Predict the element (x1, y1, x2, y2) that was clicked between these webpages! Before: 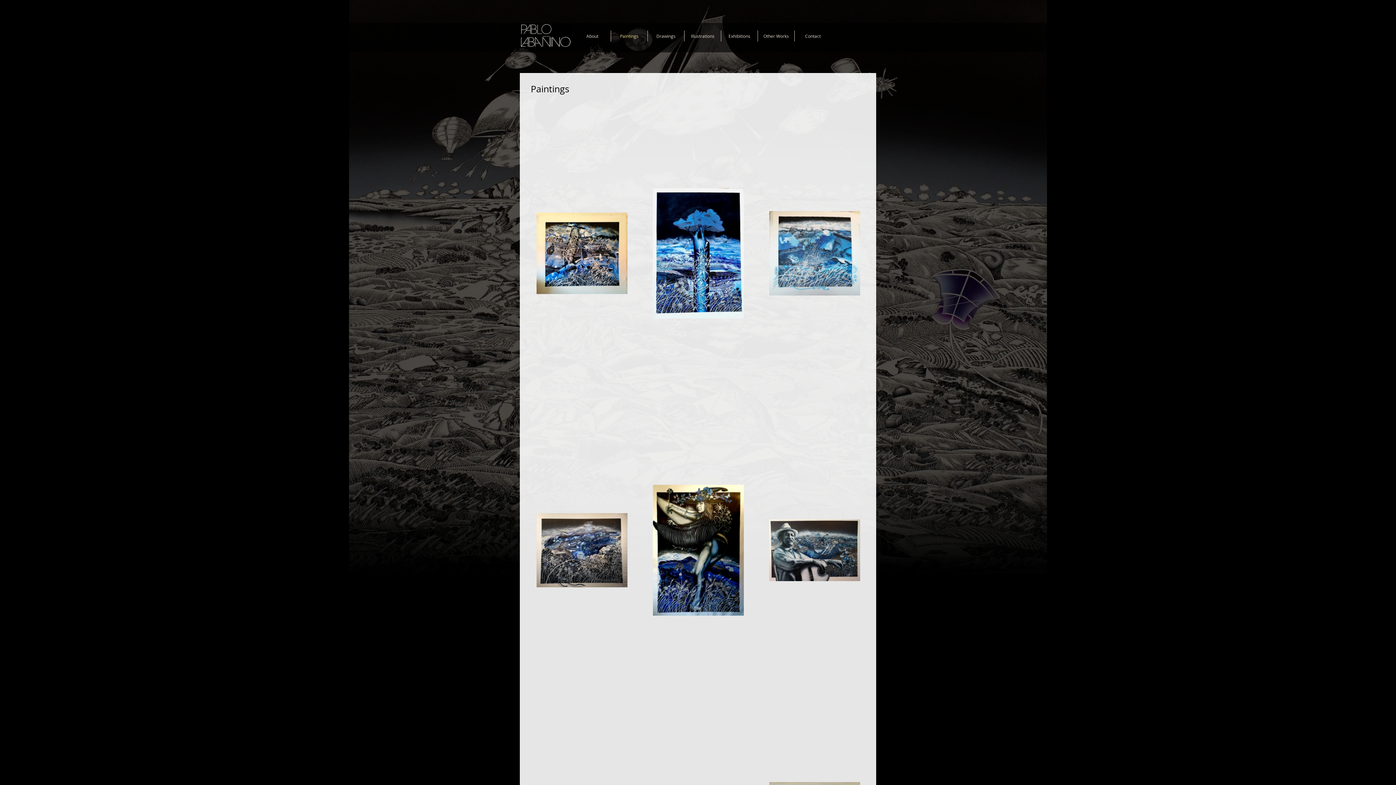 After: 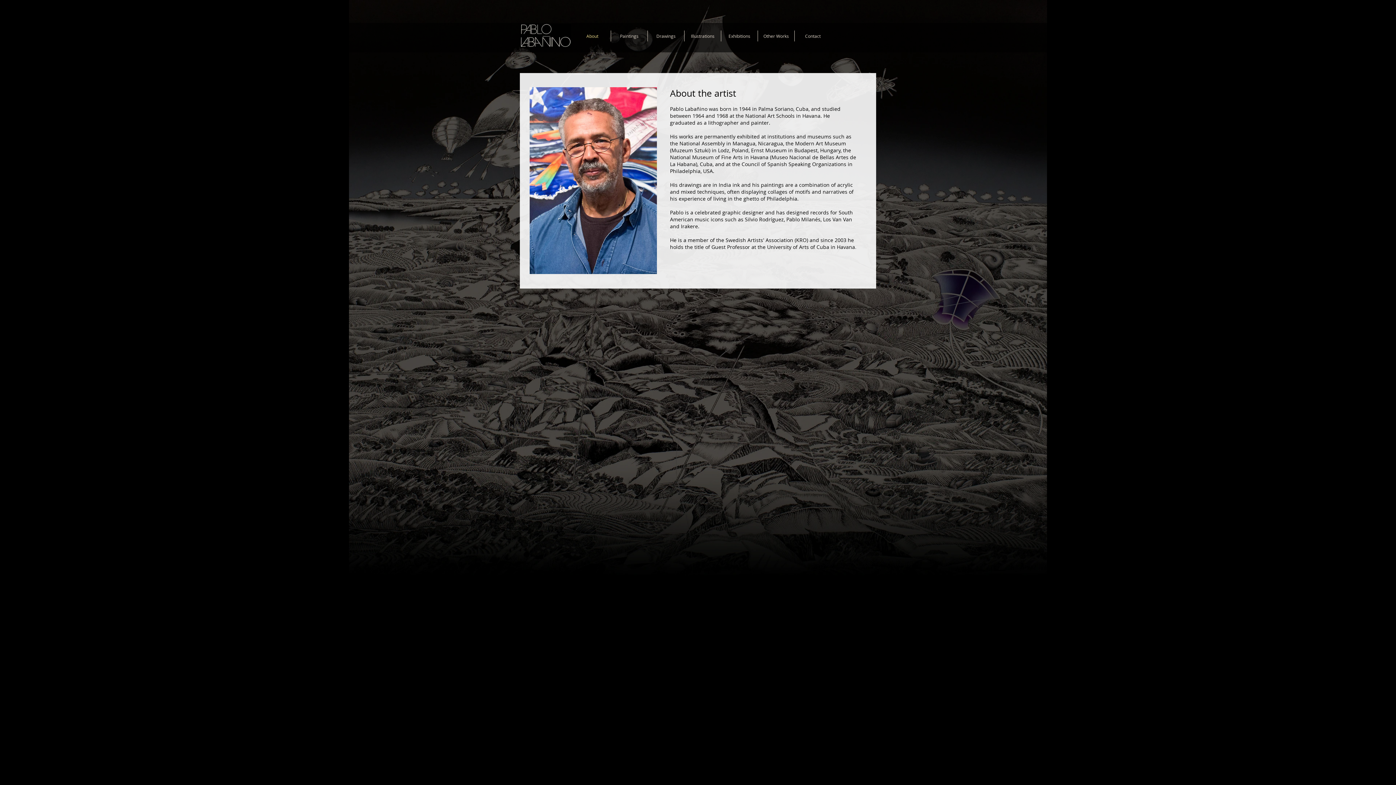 Action: bbox: (574, 30, 610, 41) label: About